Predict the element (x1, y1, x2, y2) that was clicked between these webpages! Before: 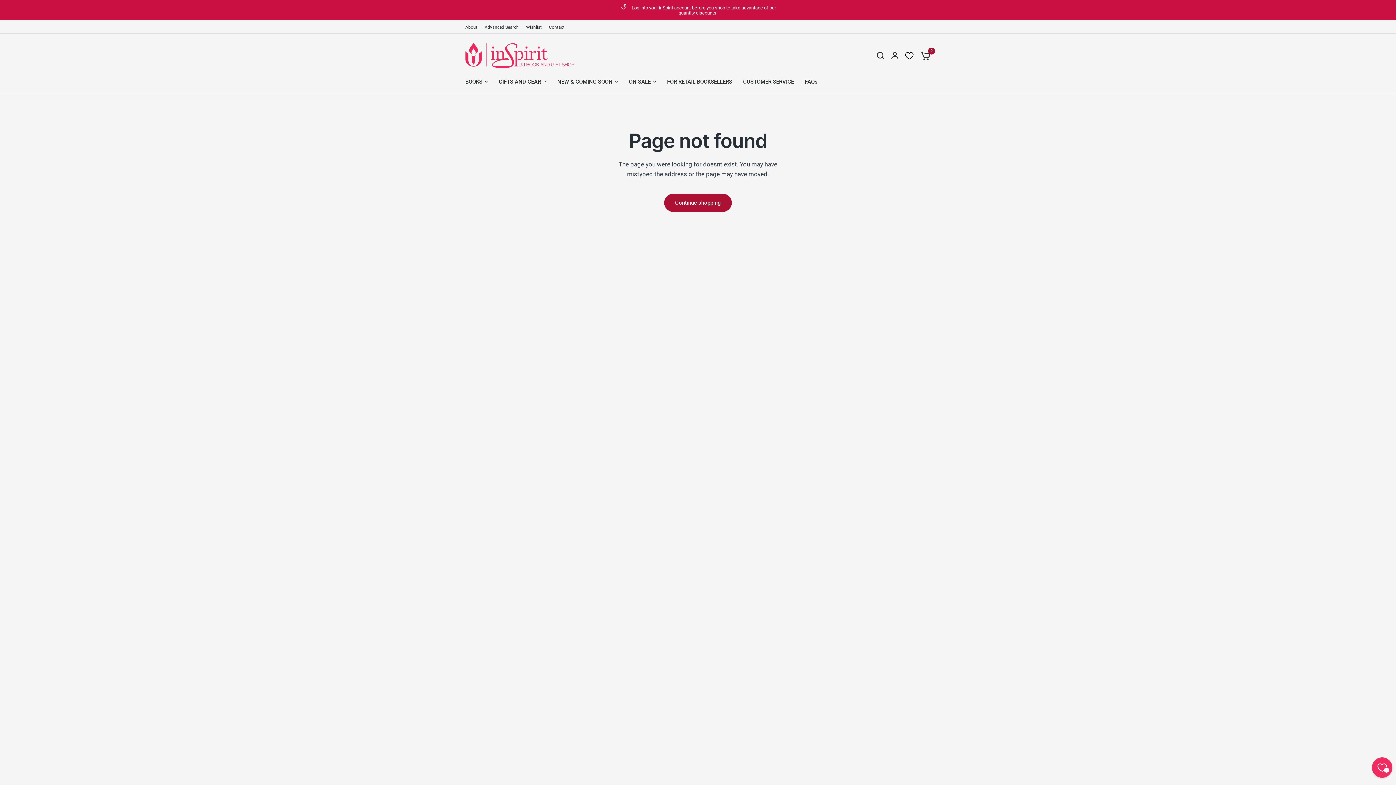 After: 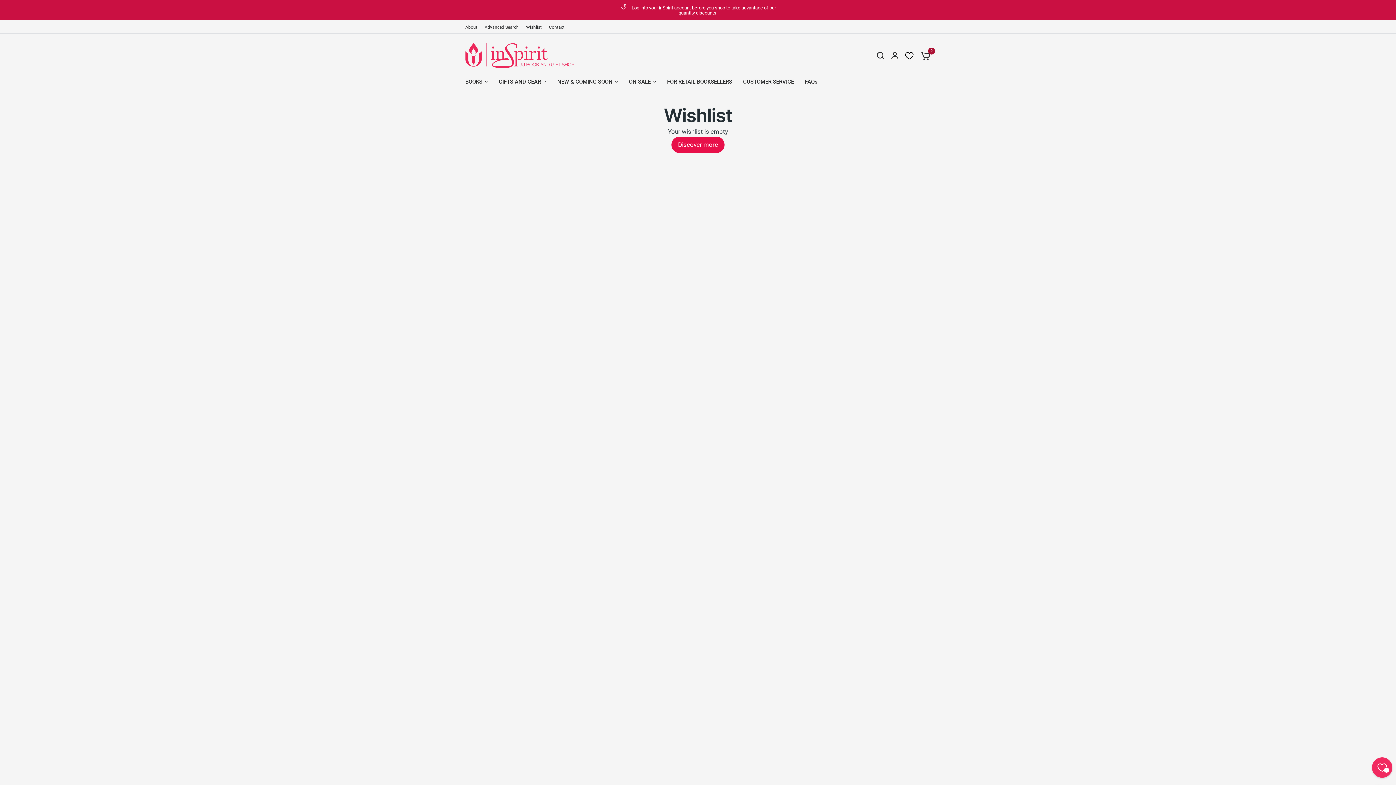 Action: bbox: (526, 23, 541, 30) label: Wishlist